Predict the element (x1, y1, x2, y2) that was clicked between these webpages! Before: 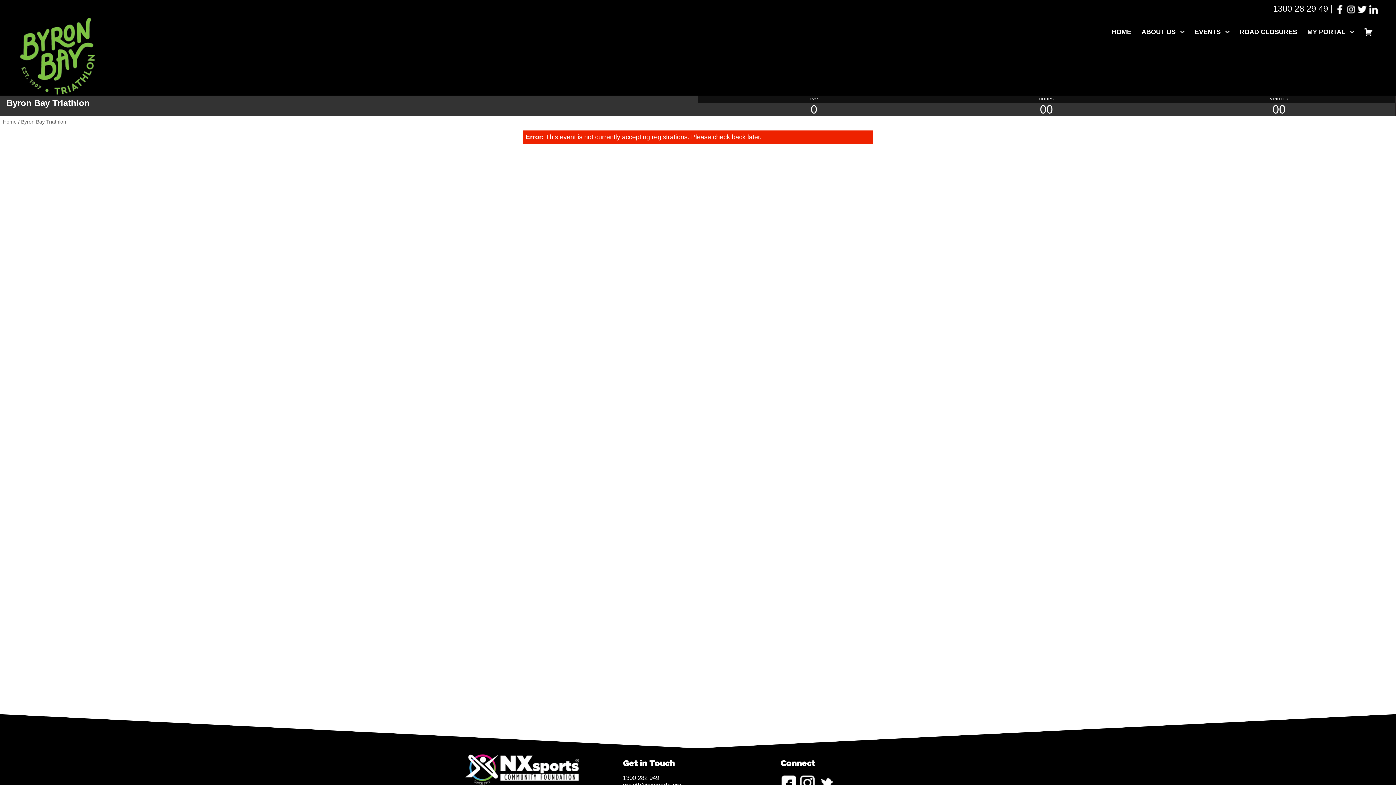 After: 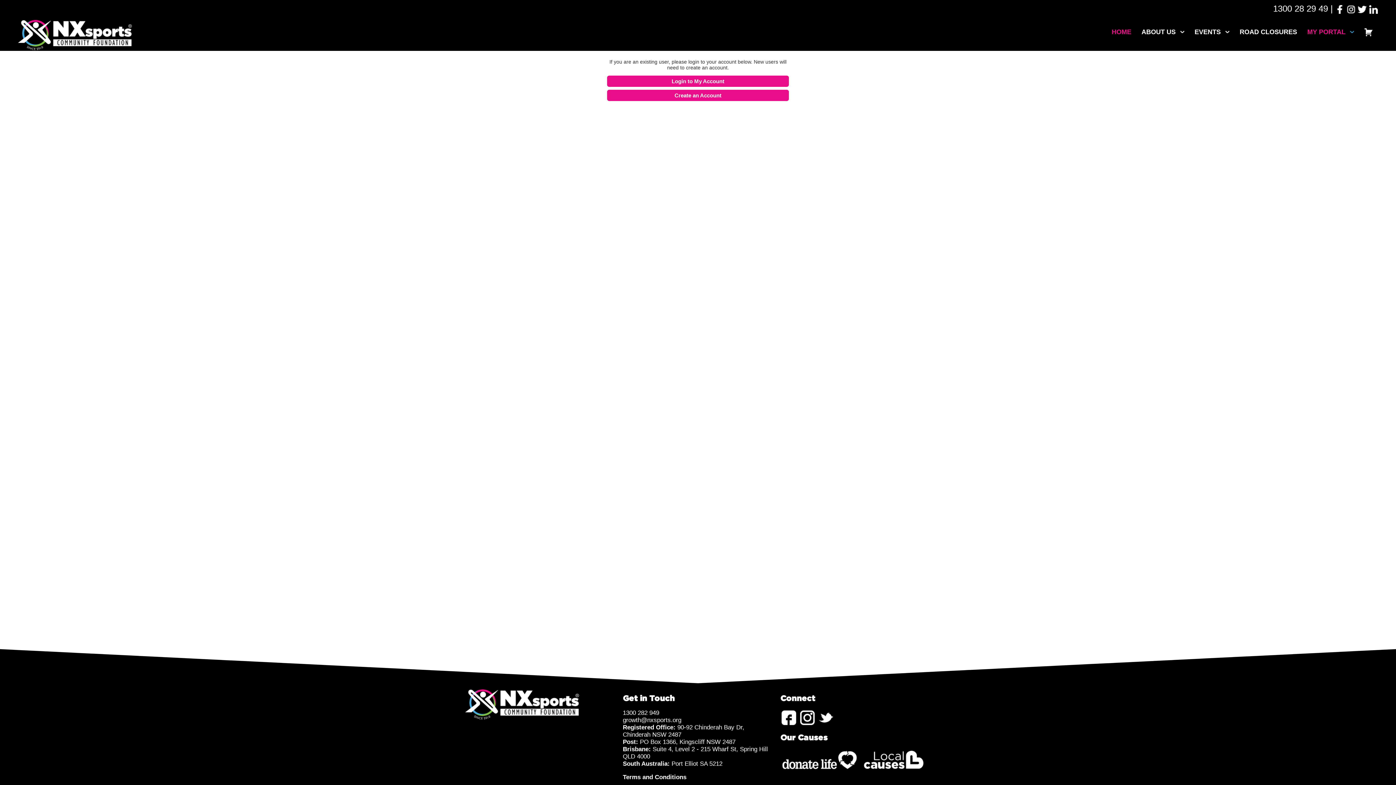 Action: label: MY PORTAL bbox: (1302, 21, 1359, 42)